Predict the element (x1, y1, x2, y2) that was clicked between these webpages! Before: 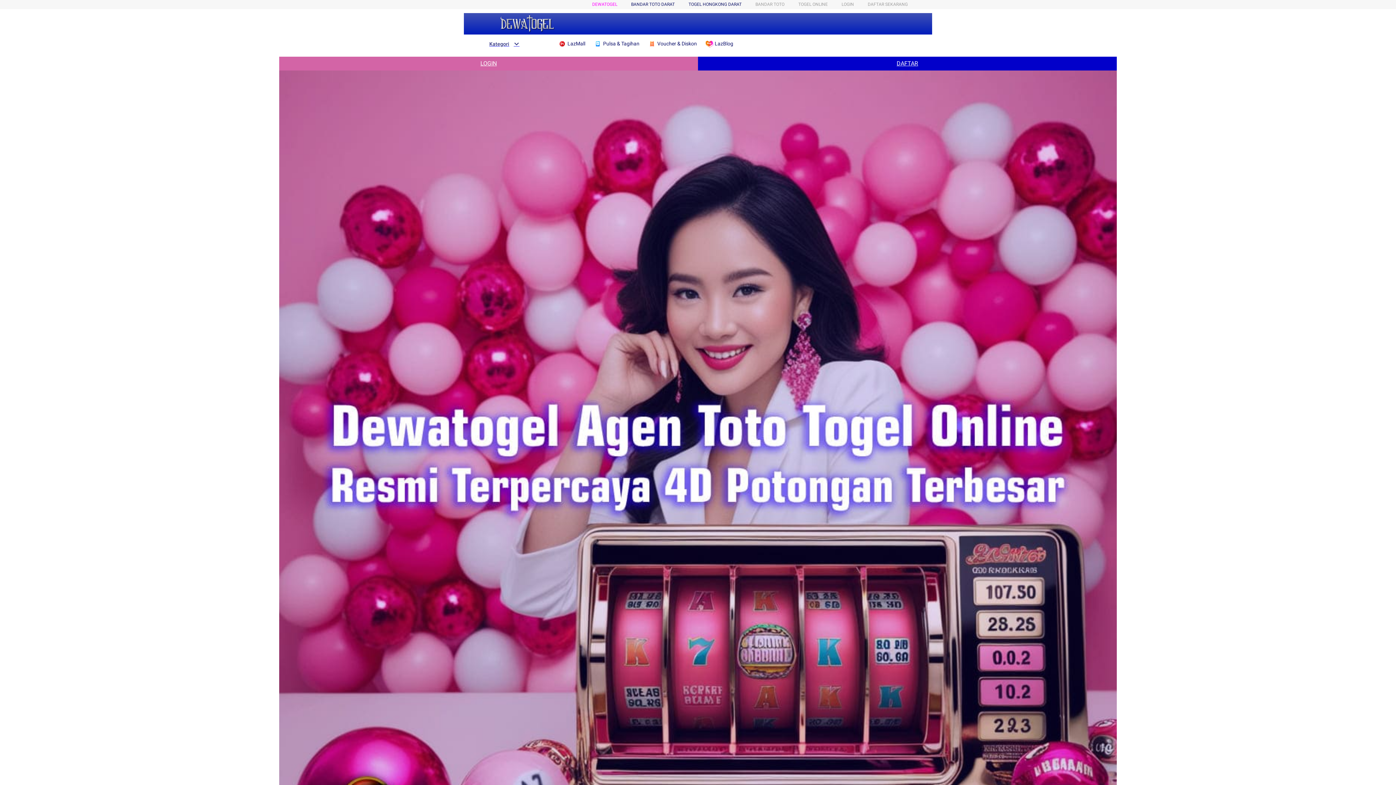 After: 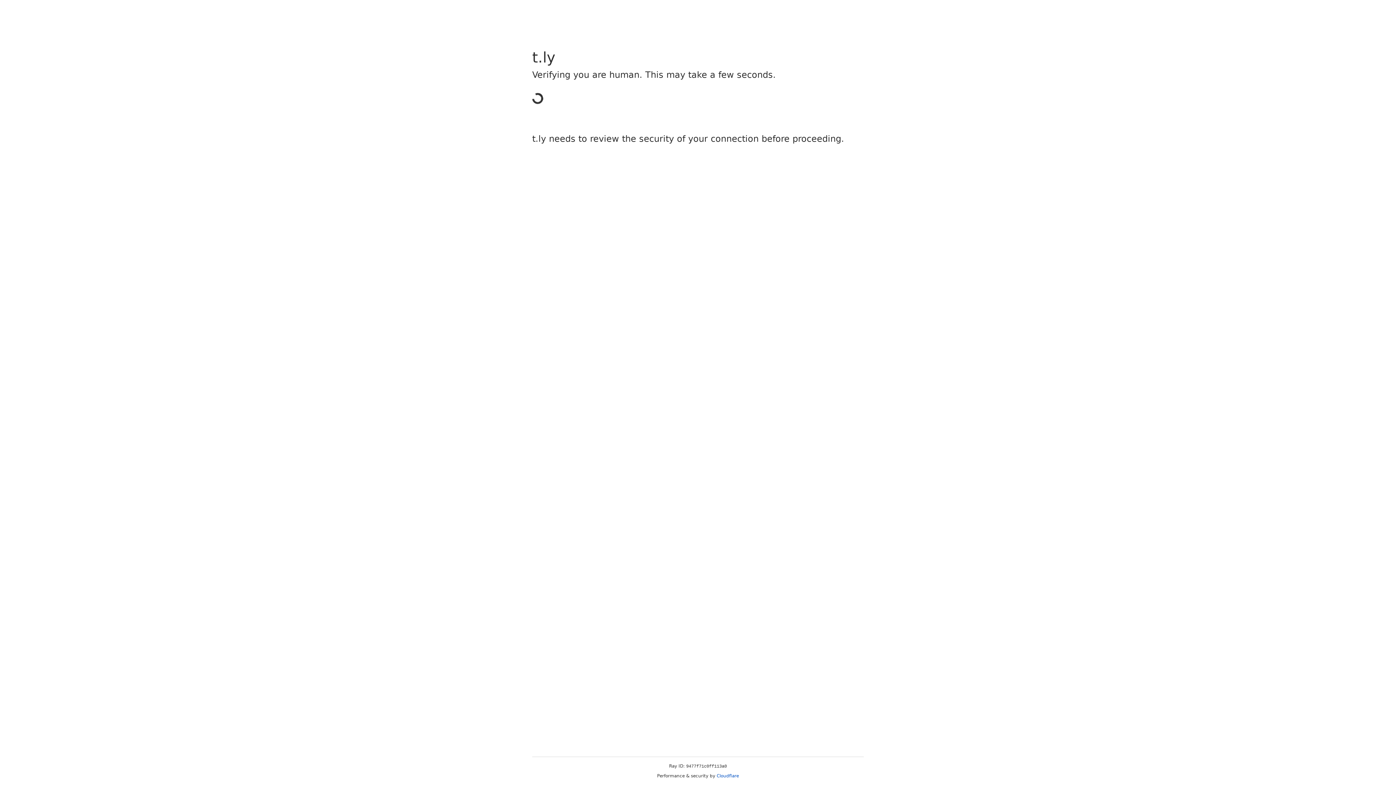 Action: bbox: (868, 1, 908, 6) label: DAFTAR SEKARANG